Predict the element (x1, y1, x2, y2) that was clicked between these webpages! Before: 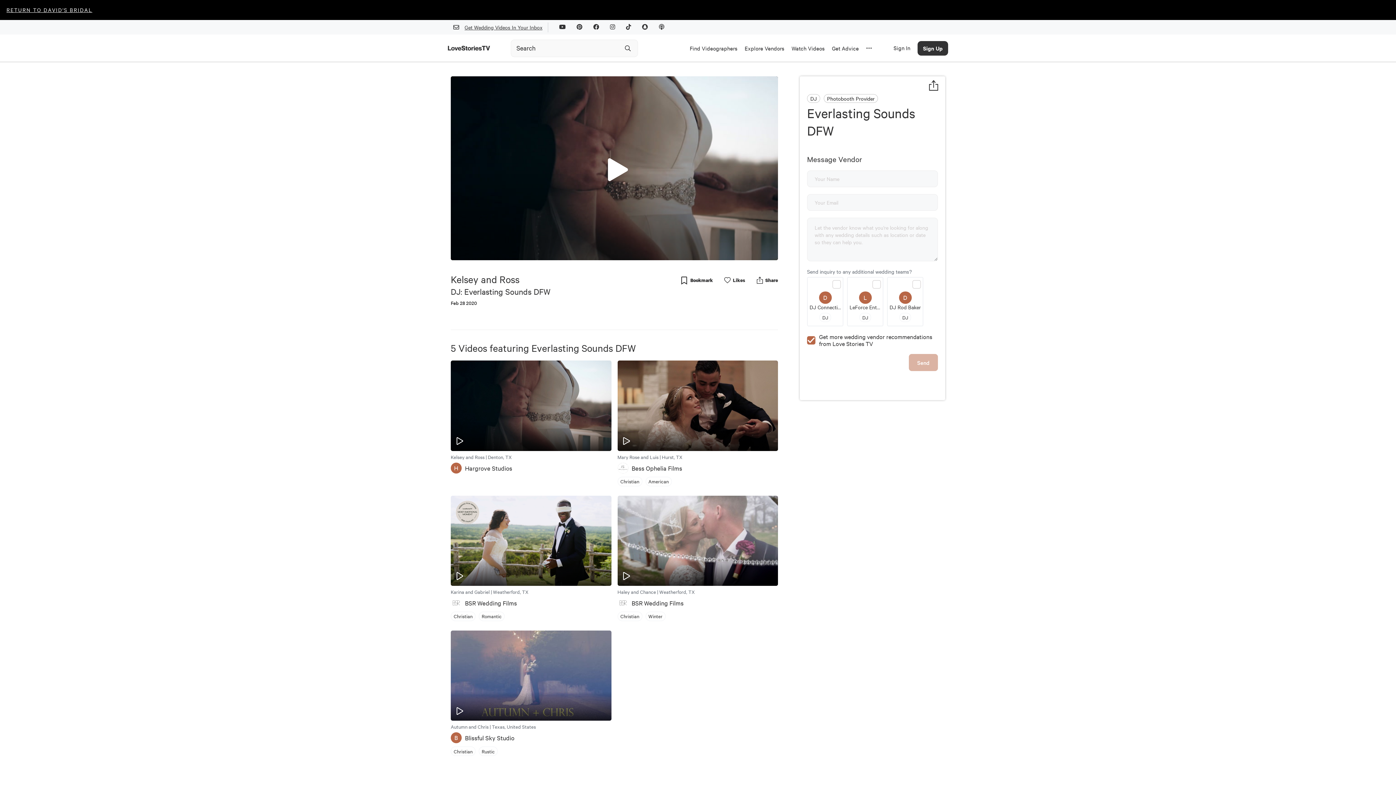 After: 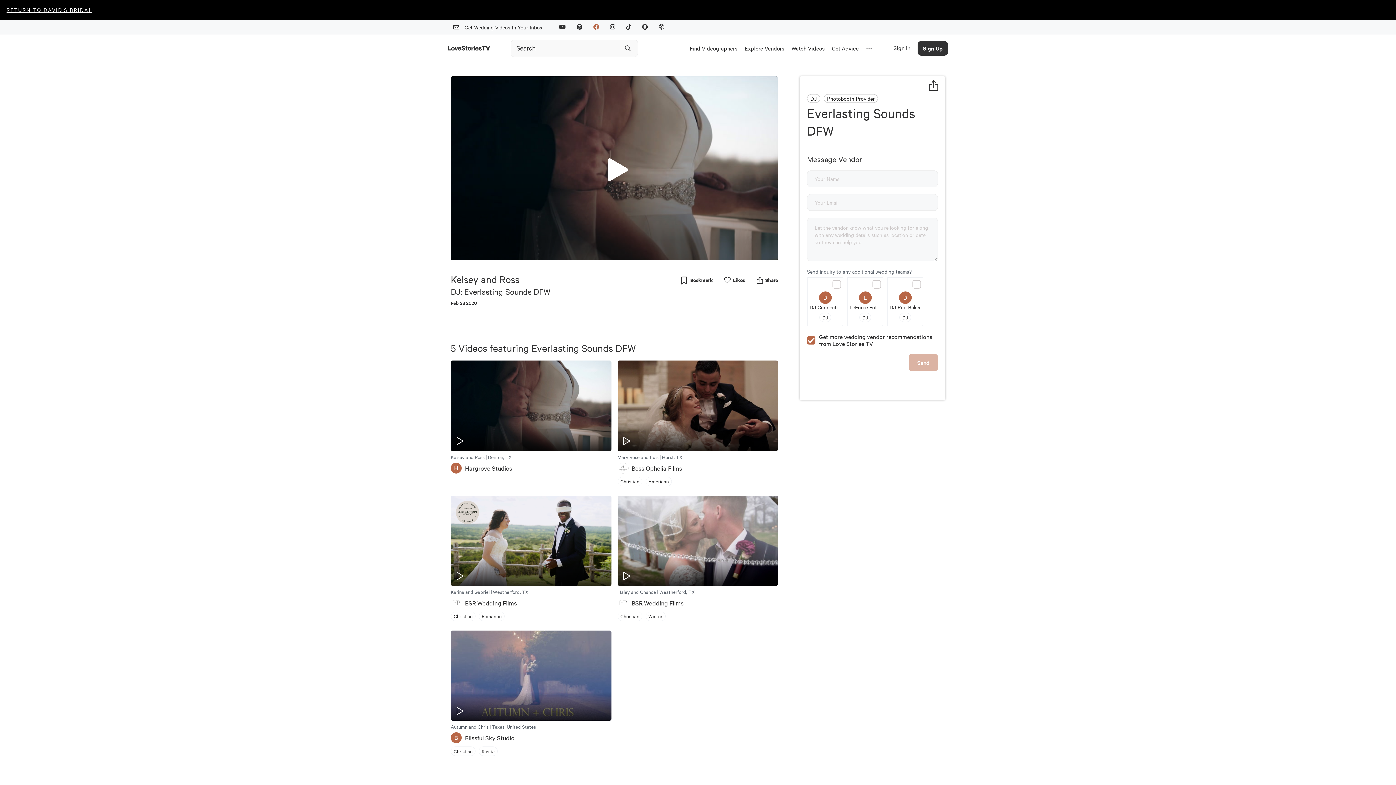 Action: bbox: (588, 18, 604, 36)